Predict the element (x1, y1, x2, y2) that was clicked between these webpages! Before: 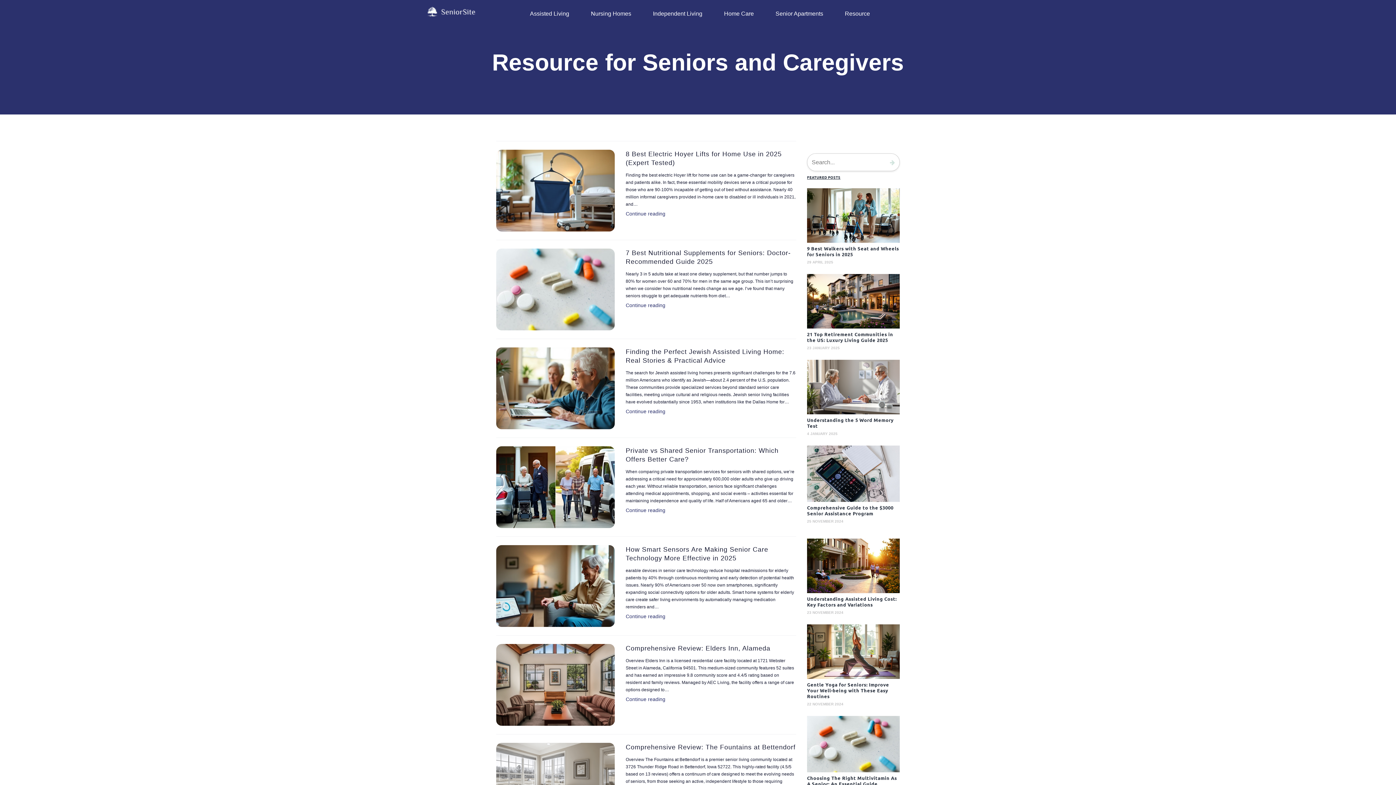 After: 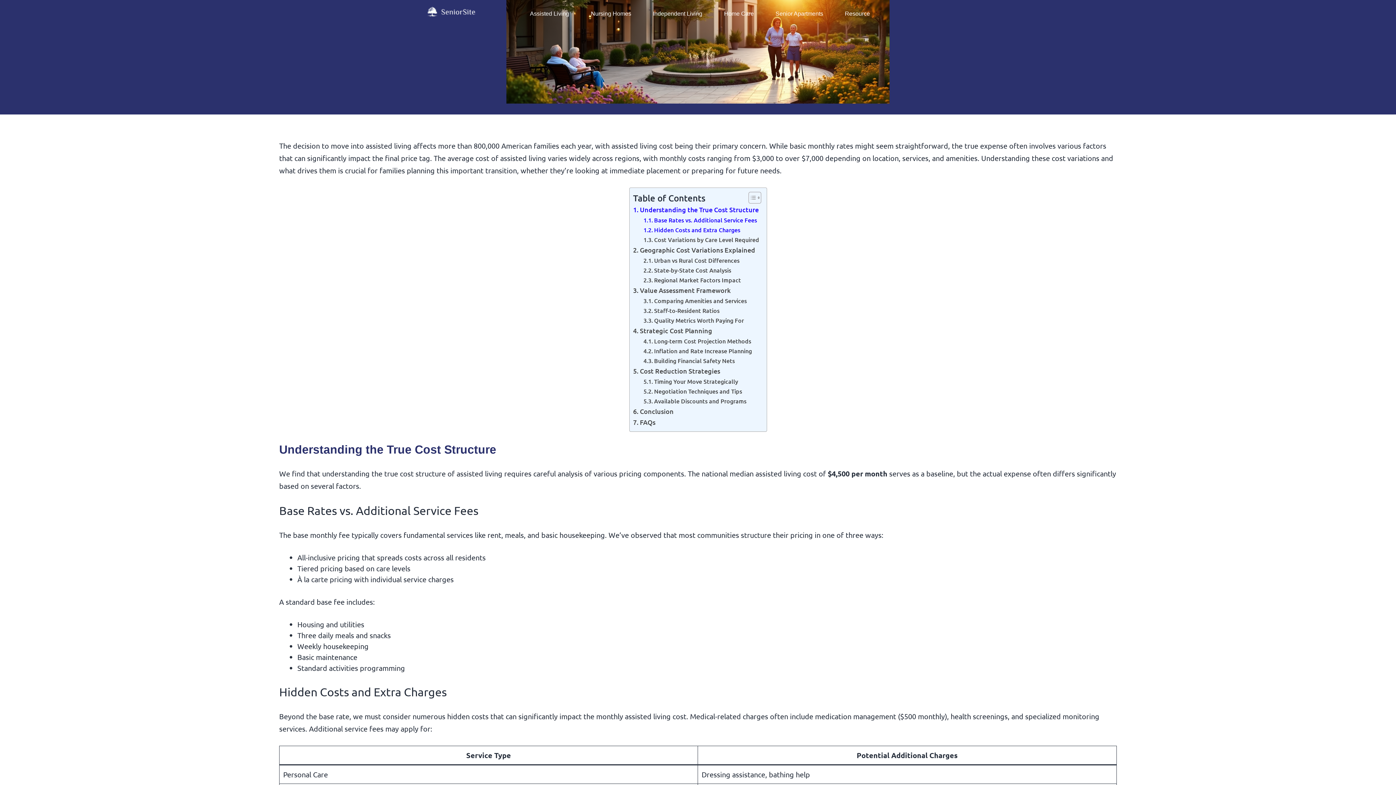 Action: bbox: (807, 596, 900, 608) label: Understanding Assisted Living Cost: Key Factors and Variations